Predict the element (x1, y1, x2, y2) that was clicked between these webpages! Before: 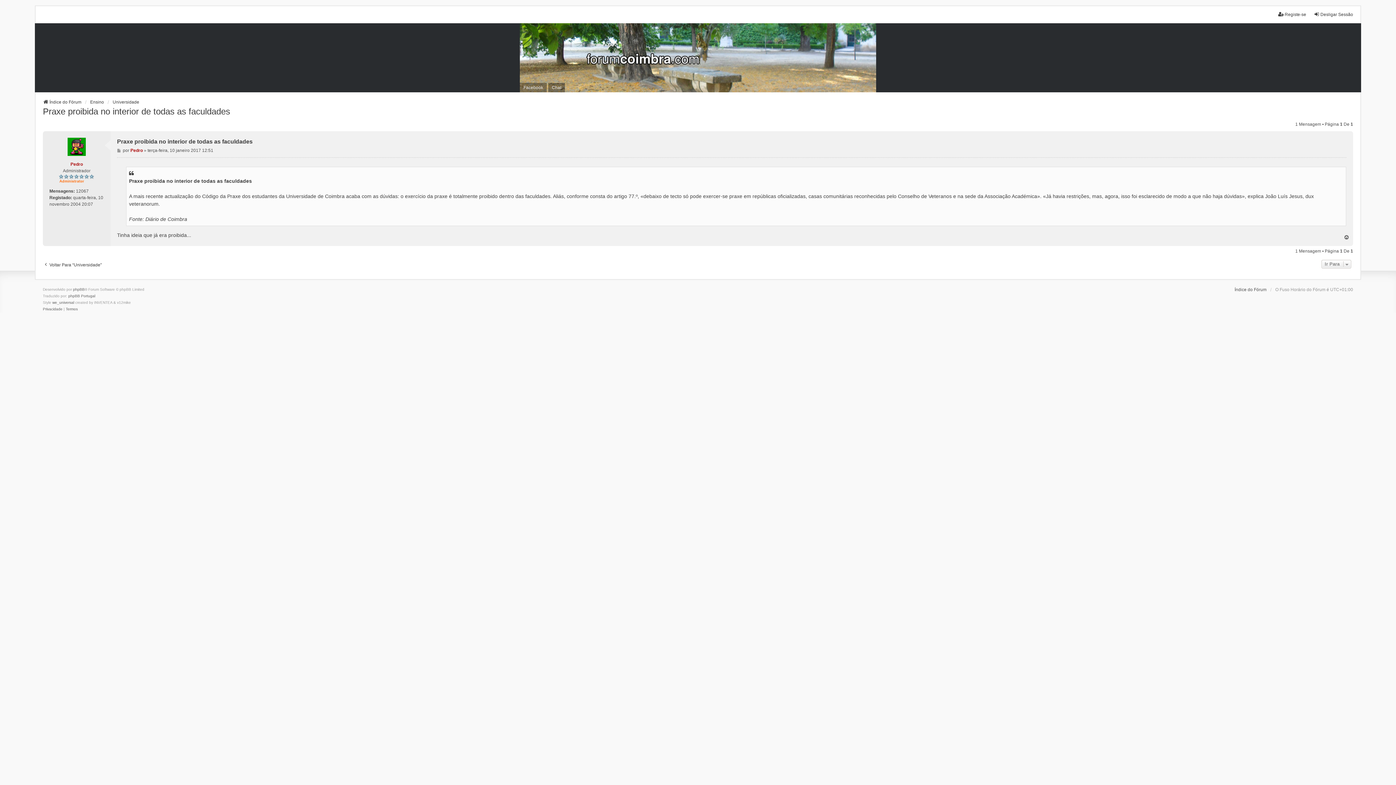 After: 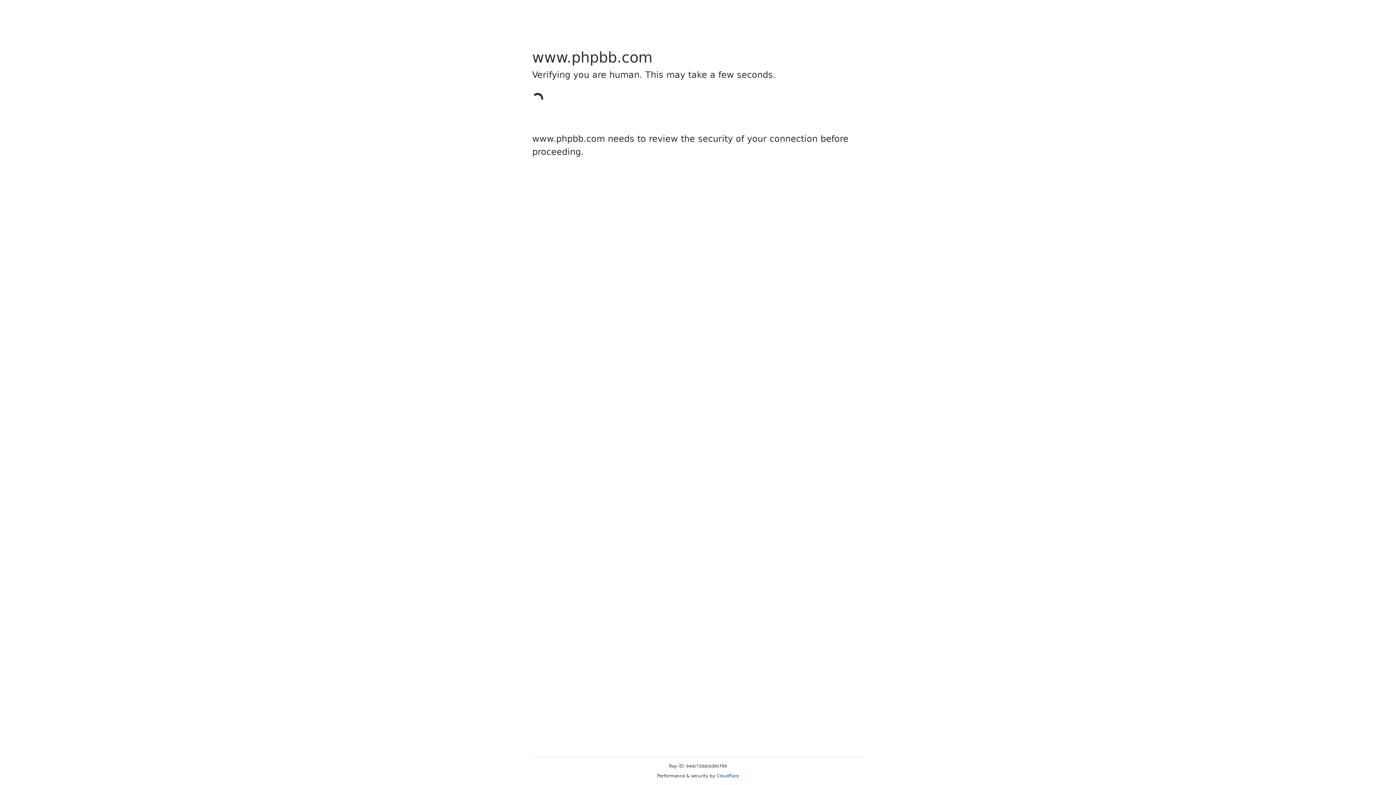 Action: bbox: (73, 286, 84, 293) label: phpBB